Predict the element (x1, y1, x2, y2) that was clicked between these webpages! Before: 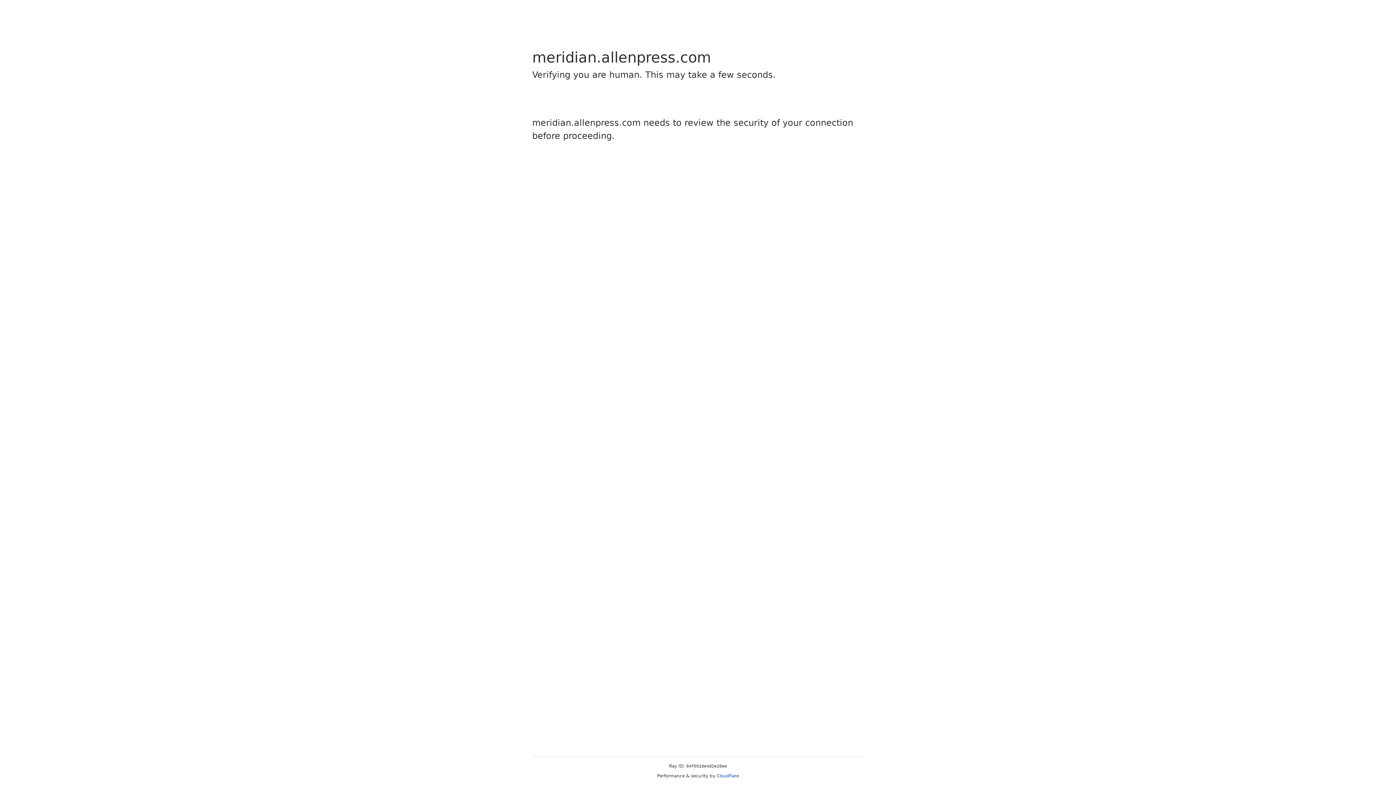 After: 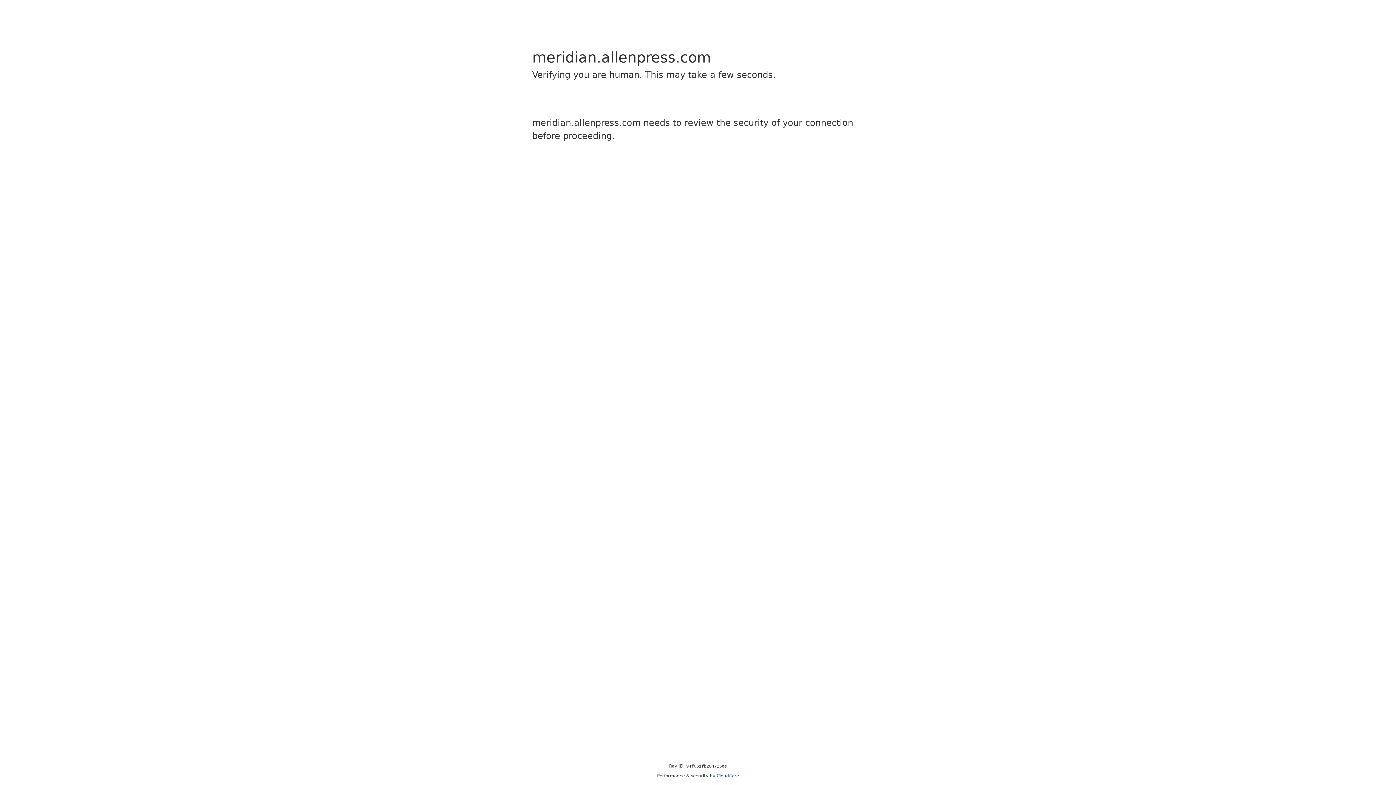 Action: label: Cloudflare bbox: (716, 773, 739, 778)